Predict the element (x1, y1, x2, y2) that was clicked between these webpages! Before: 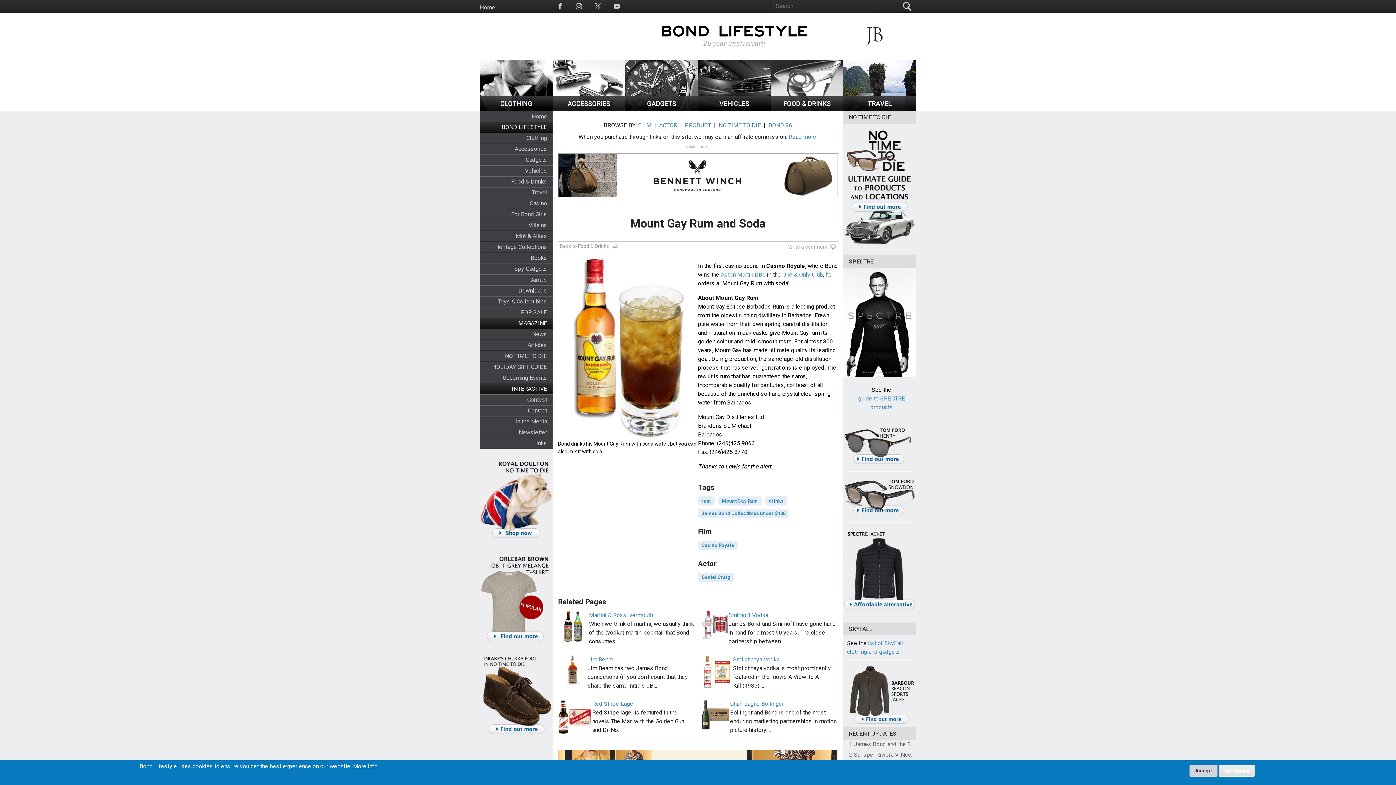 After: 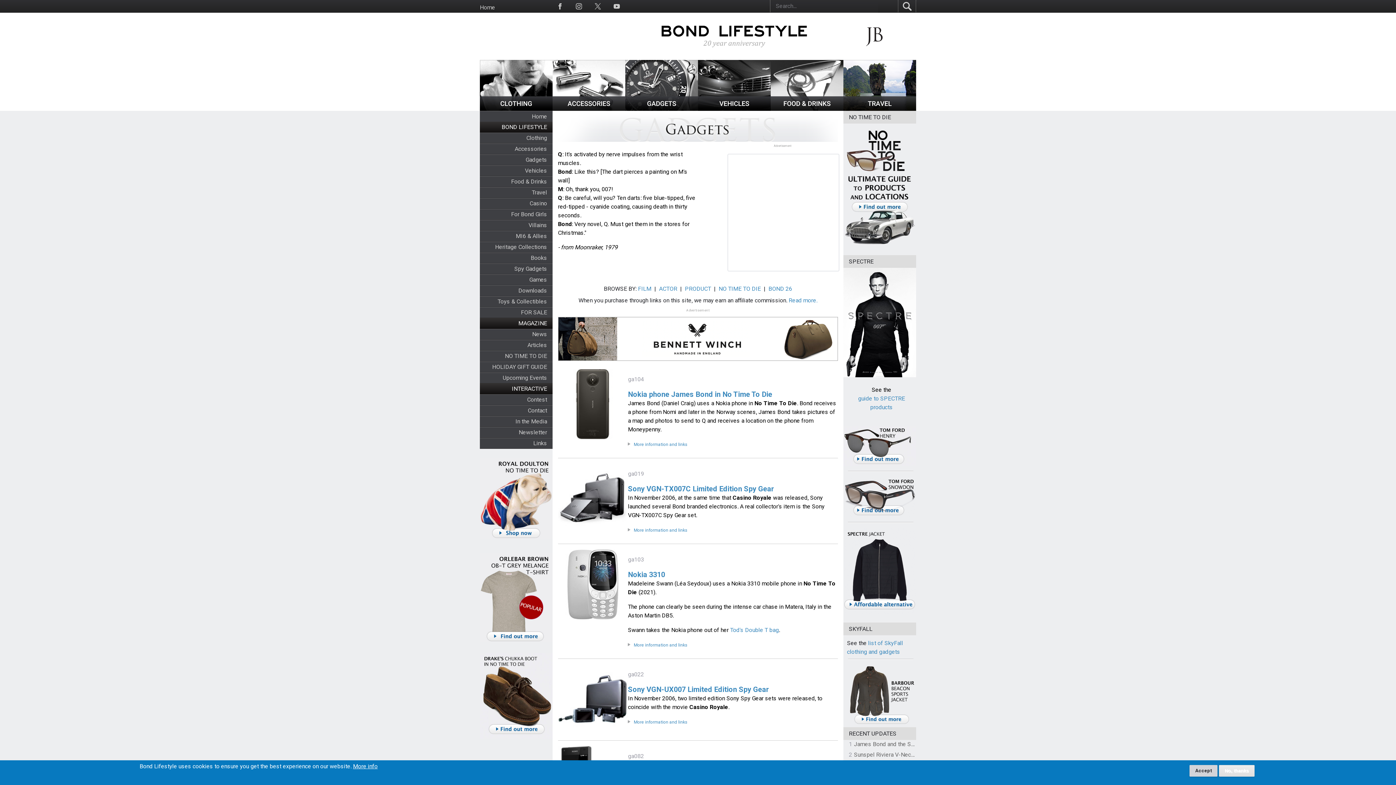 Action: bbox: (525, 156, 552, 163) label: Gadgets